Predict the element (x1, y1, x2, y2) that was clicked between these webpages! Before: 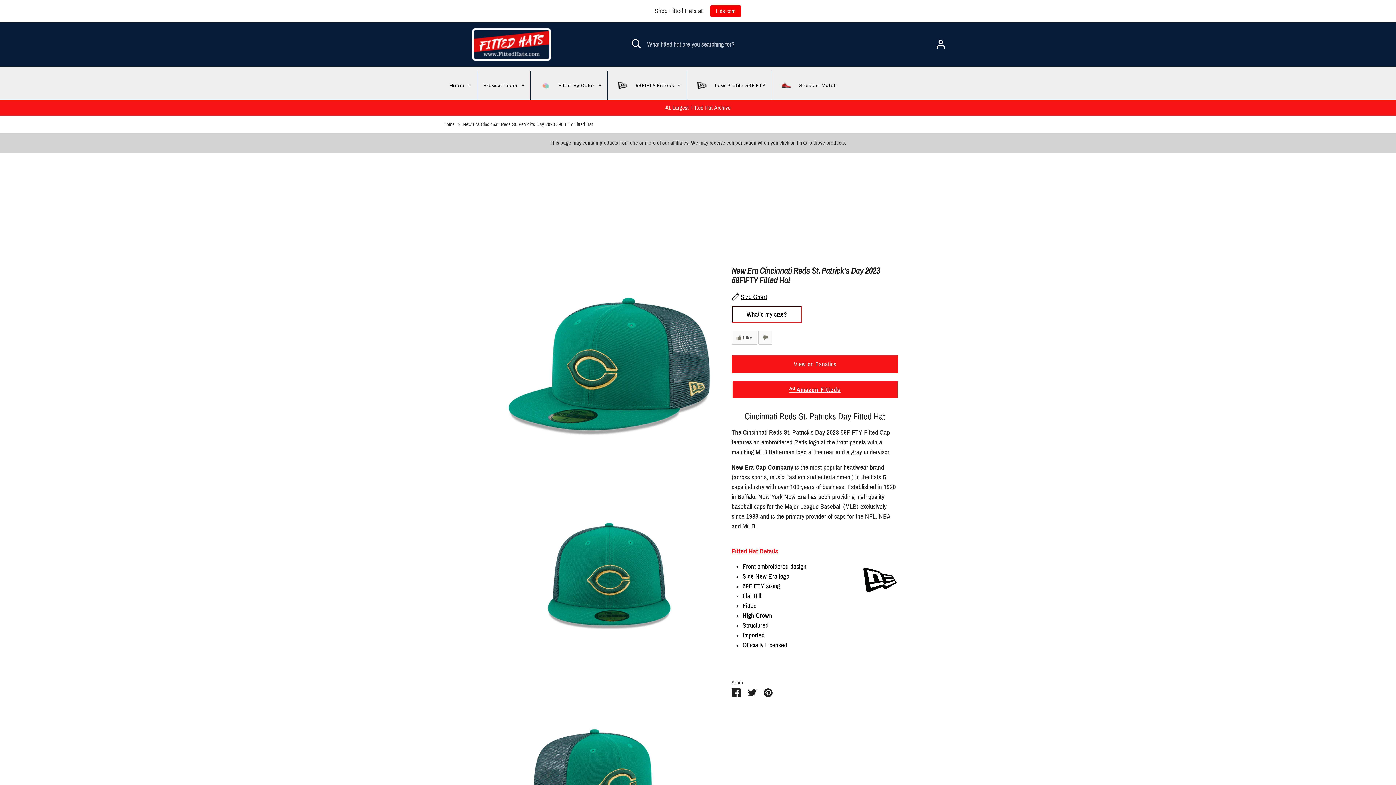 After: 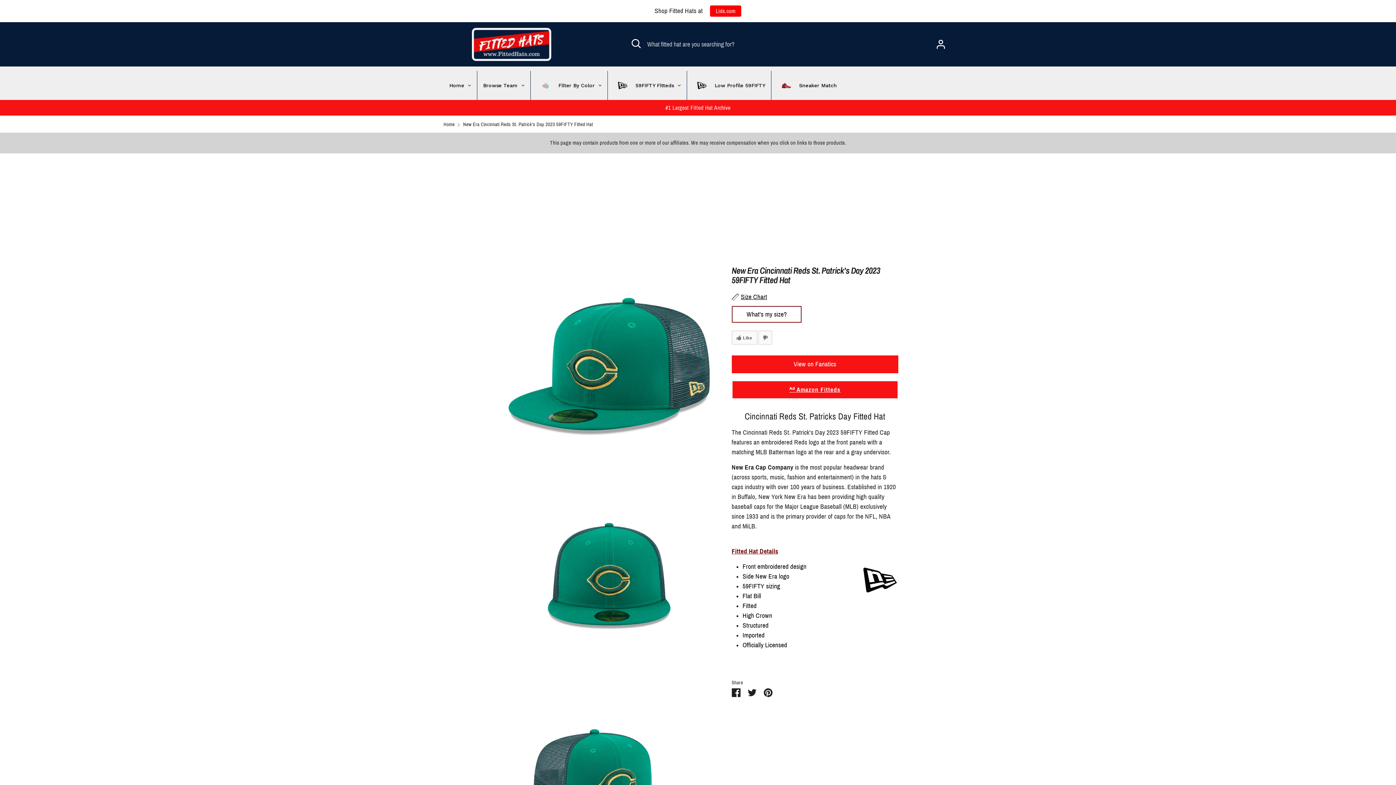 Action: bbox: (731, 548, 778, 555) label: Fitted Hat Details